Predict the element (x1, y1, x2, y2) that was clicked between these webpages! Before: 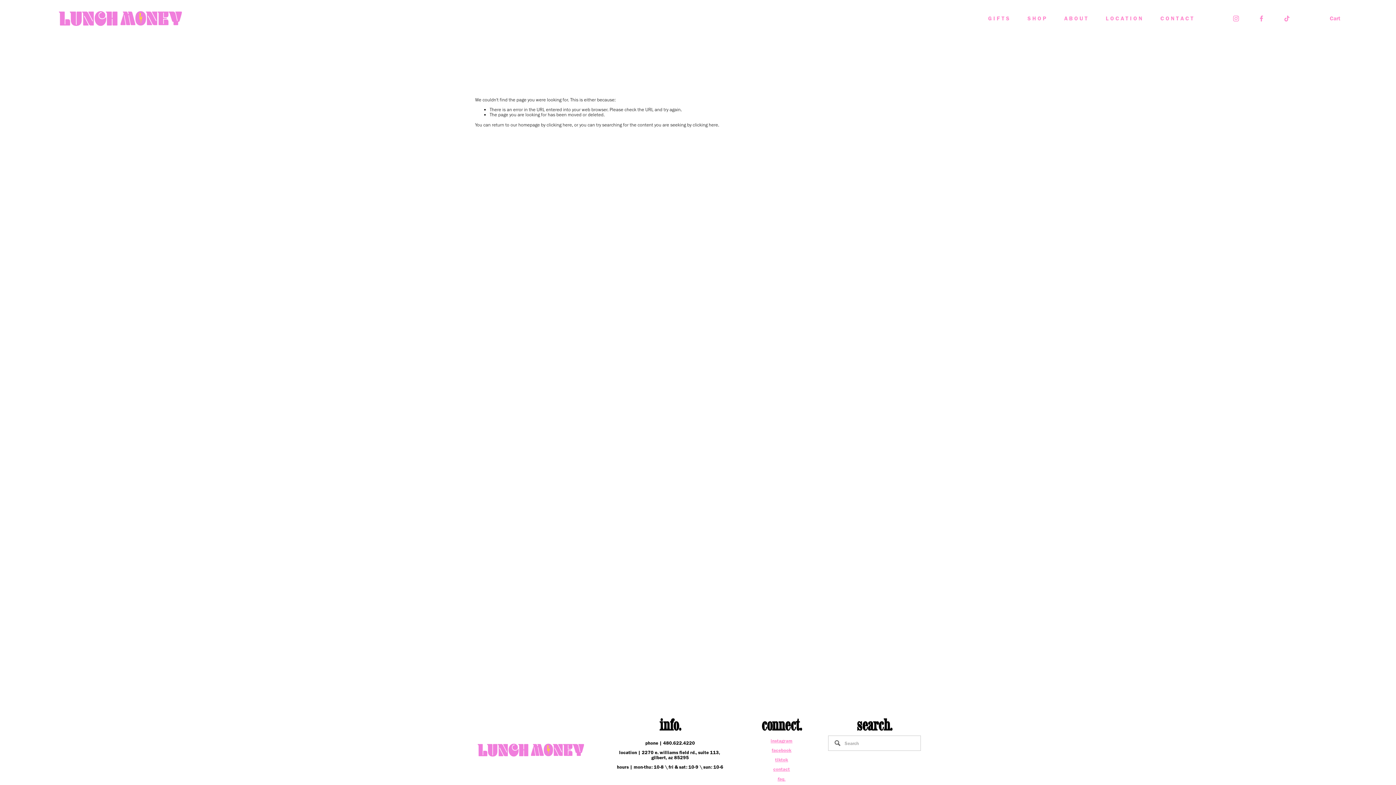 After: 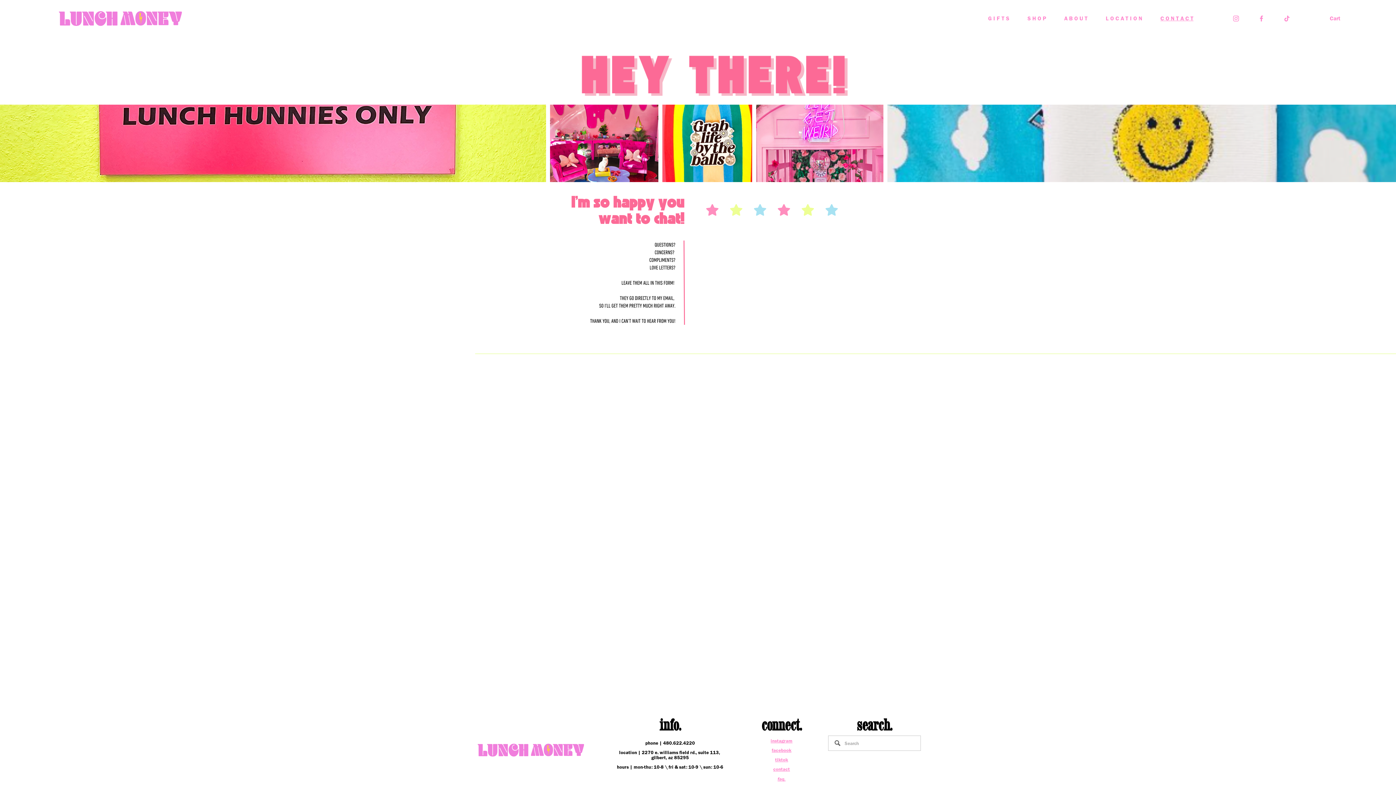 Action: bbox: (1160, 15, 1193, 21) label: C O N T A C T